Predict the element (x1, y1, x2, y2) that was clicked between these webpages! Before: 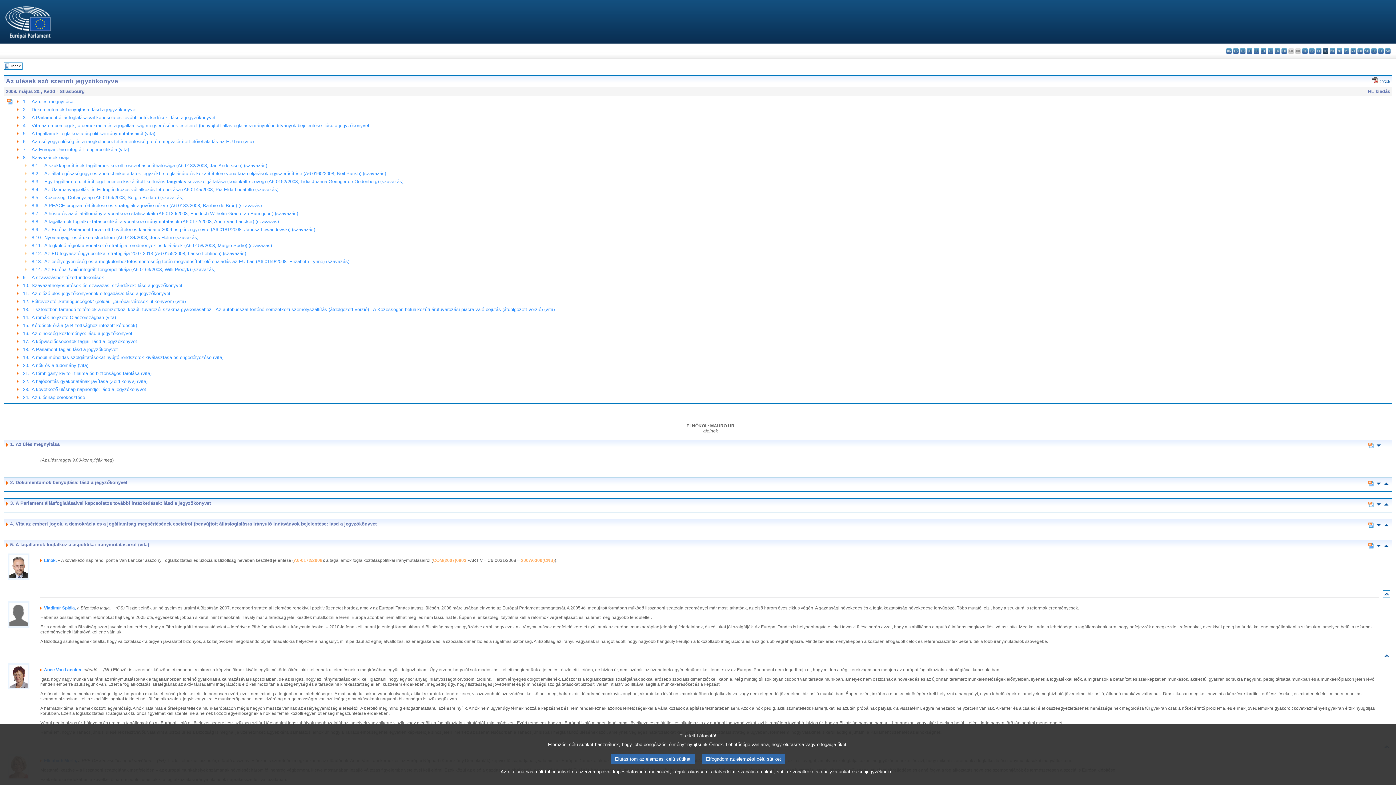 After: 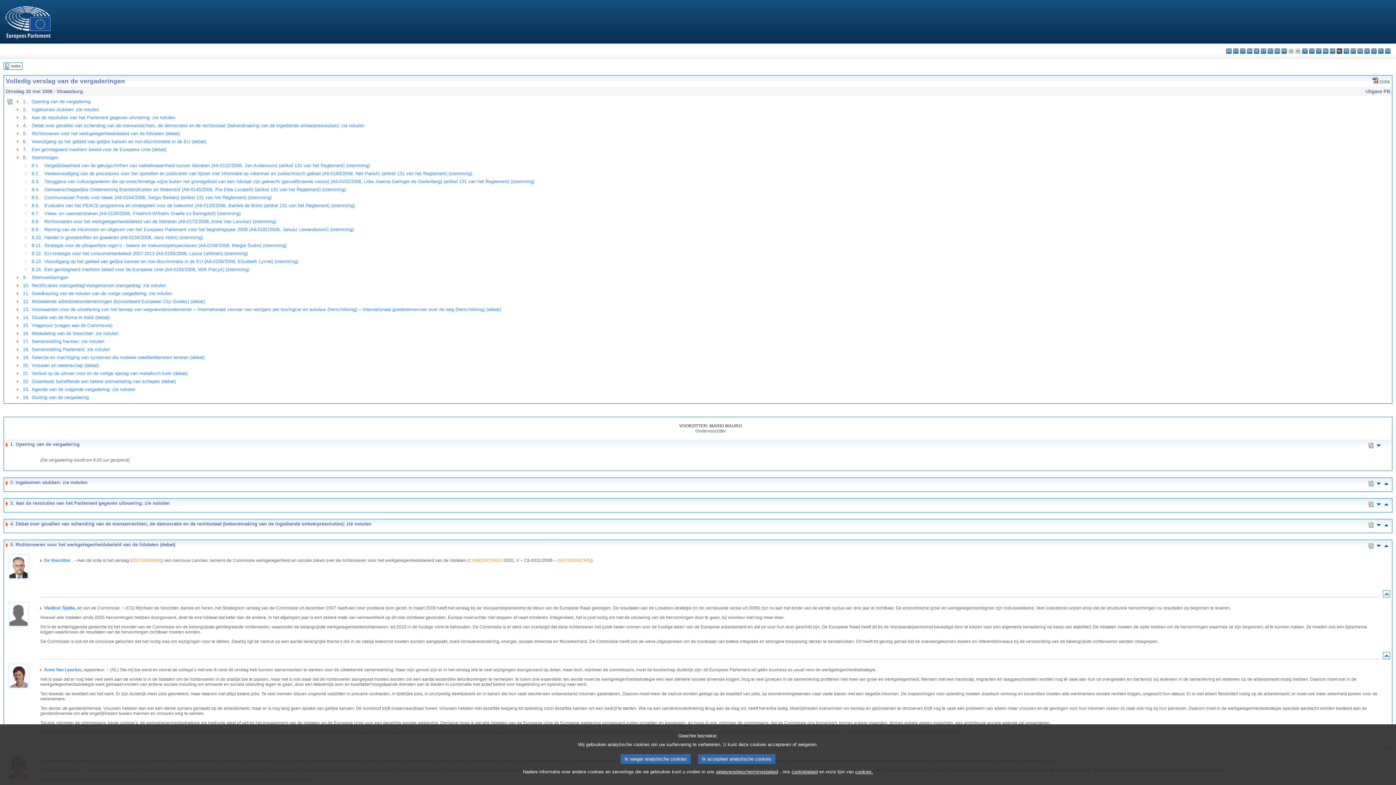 Action: bbox: (1337, 48, 1342, 53) label: nl - Nederlands